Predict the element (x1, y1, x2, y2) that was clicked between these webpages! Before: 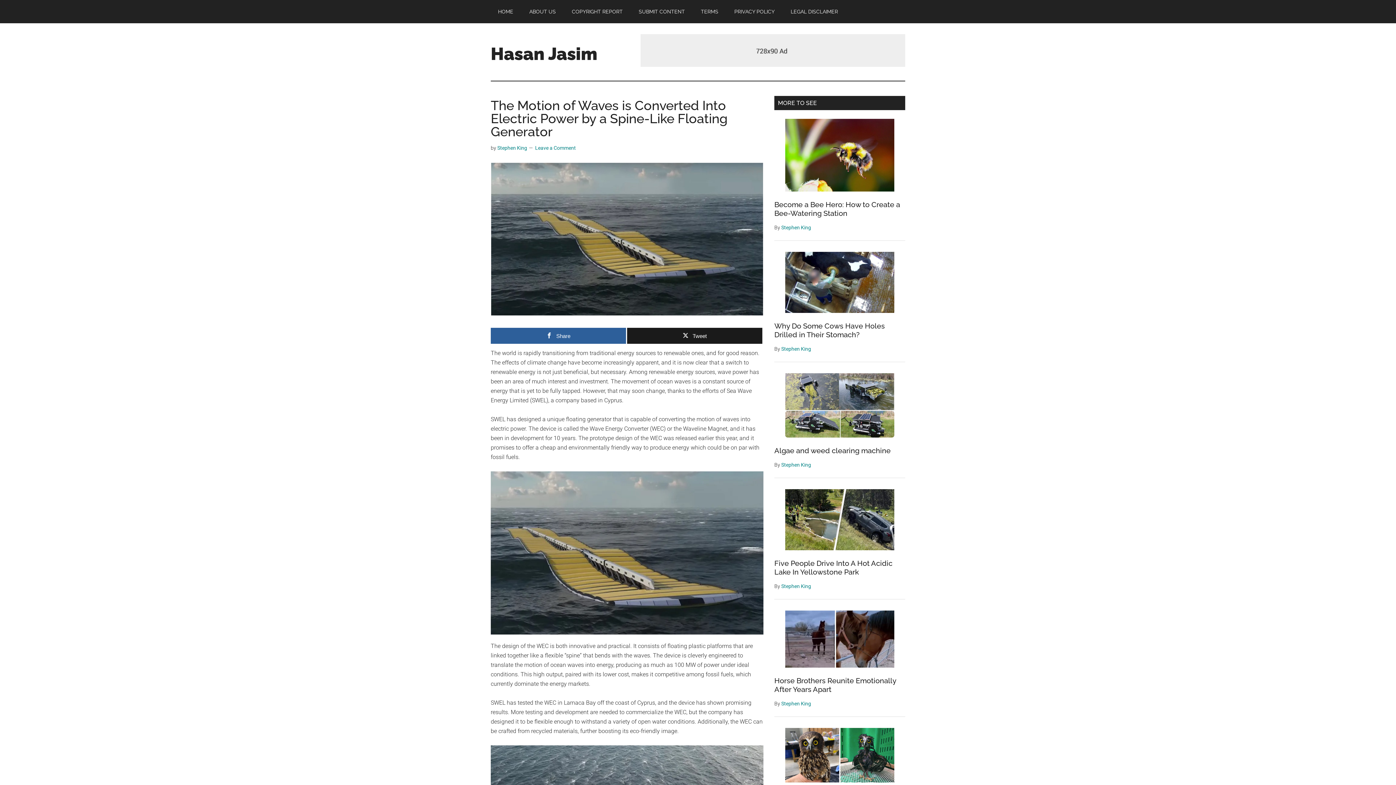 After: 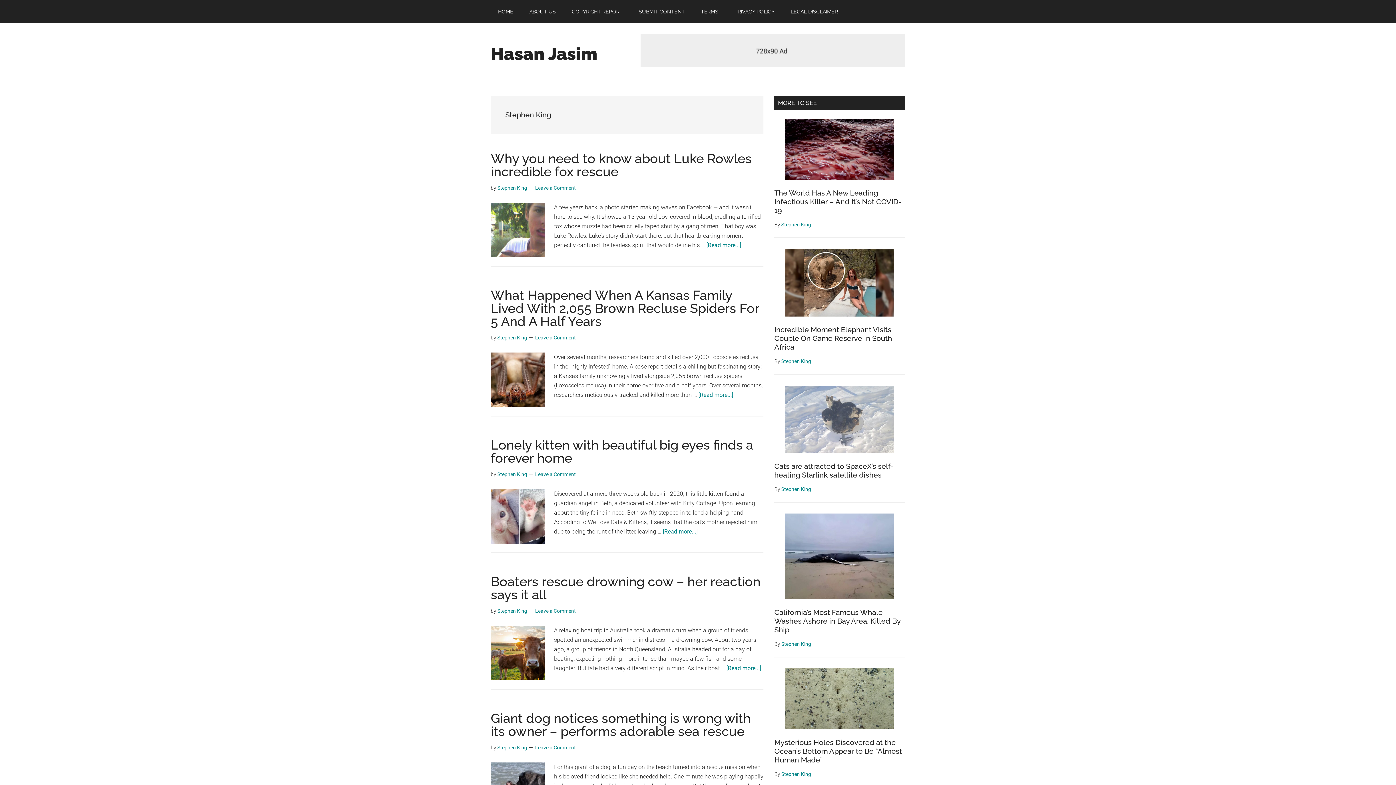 Action: bbox: (781, 701, 811, 707) label: Stephen King